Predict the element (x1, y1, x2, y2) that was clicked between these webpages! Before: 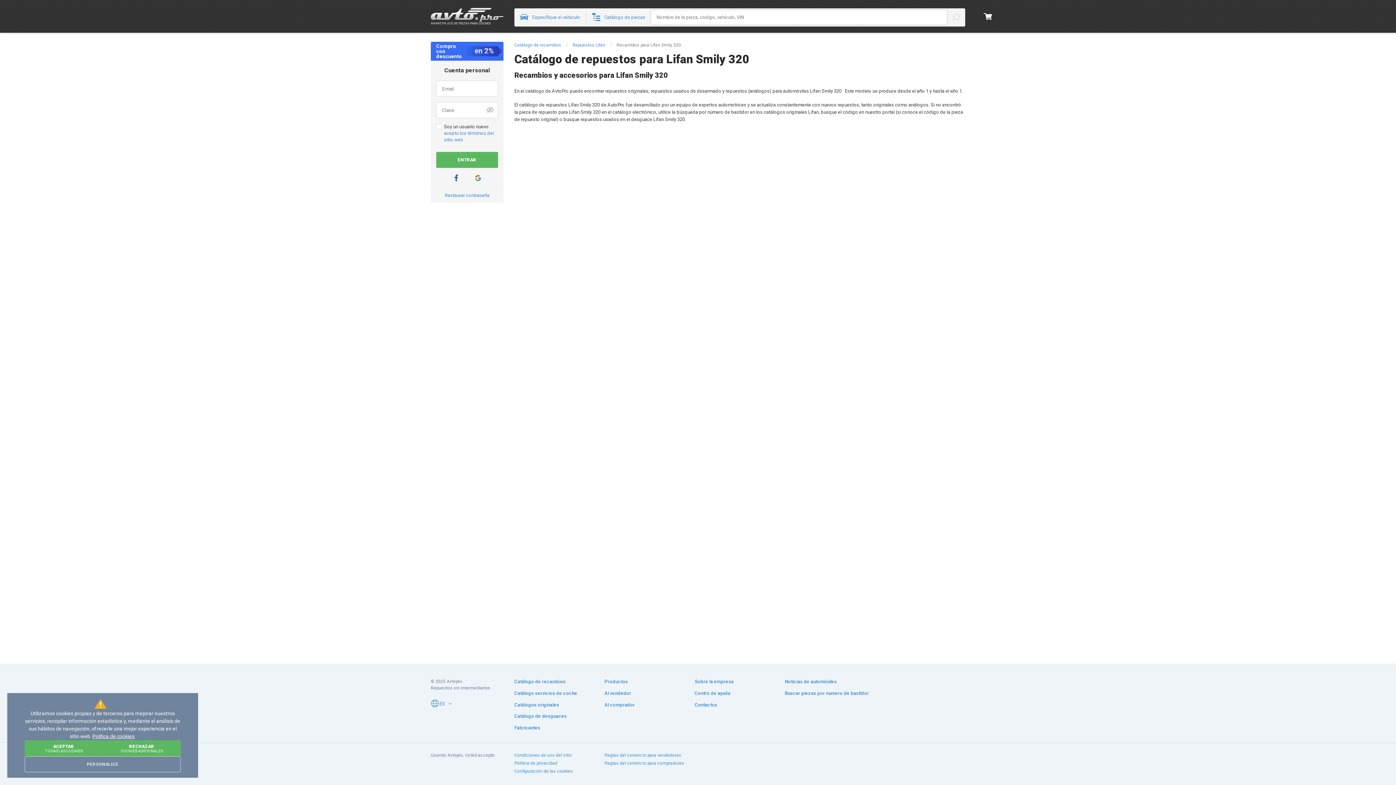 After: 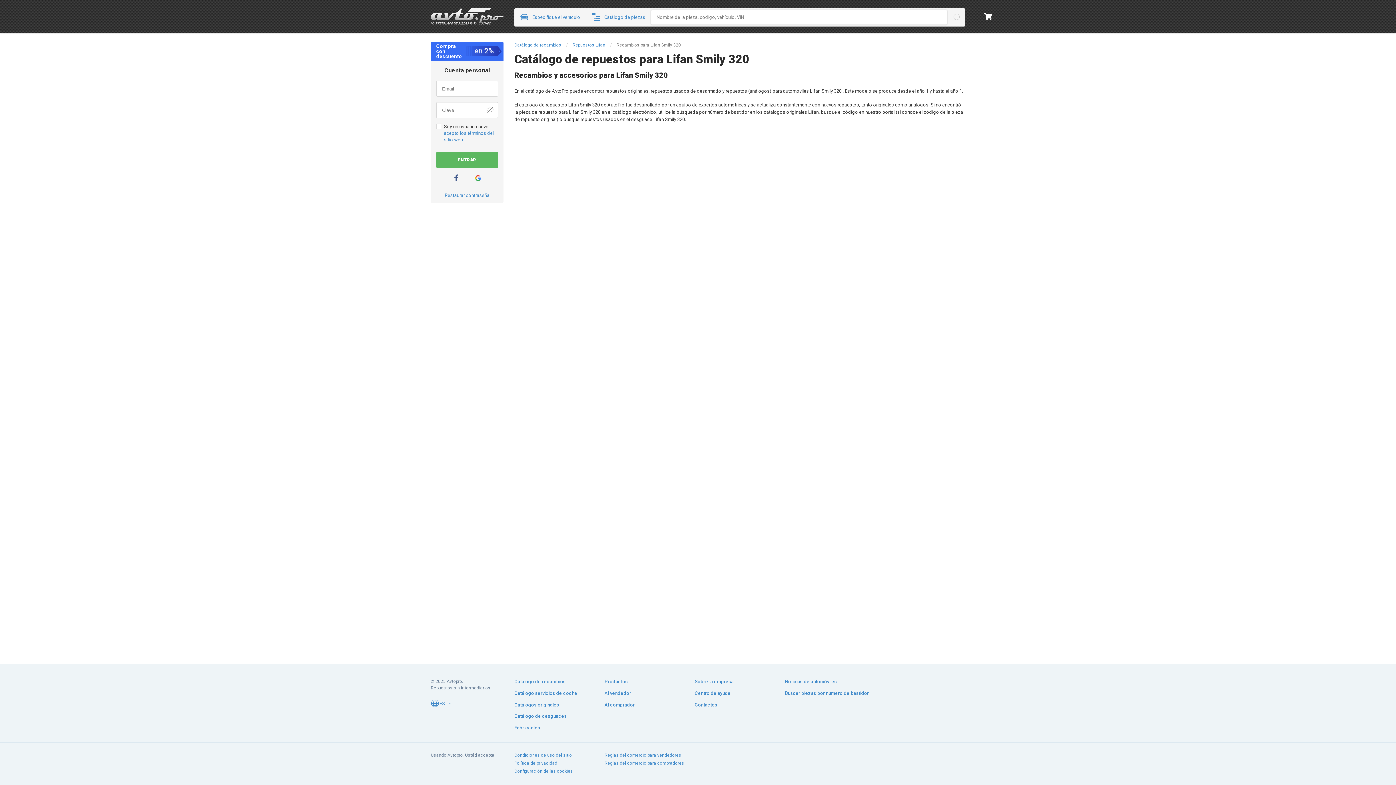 Action: label: RECHAZAR
COOKIES ADICIONALES bbox: (102, 740, 180, 756)